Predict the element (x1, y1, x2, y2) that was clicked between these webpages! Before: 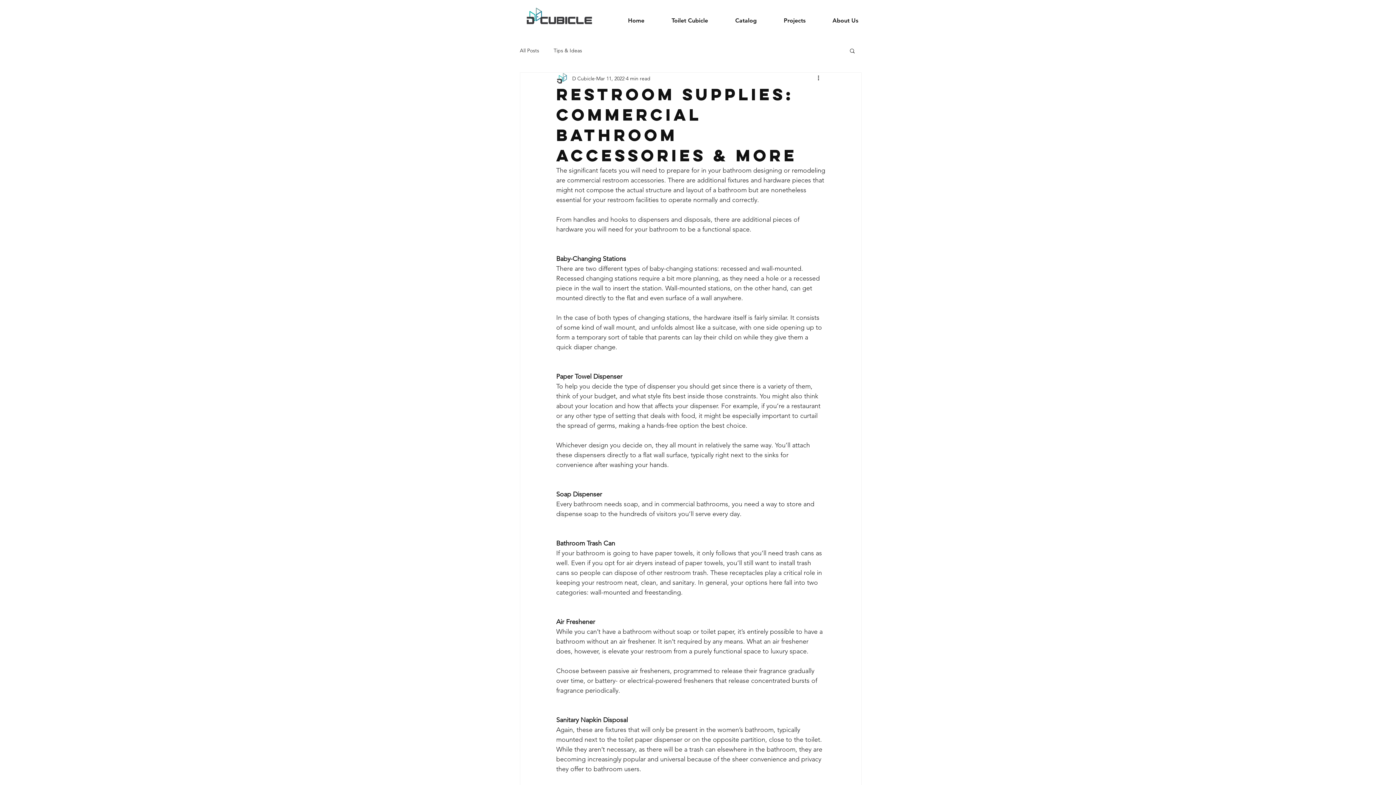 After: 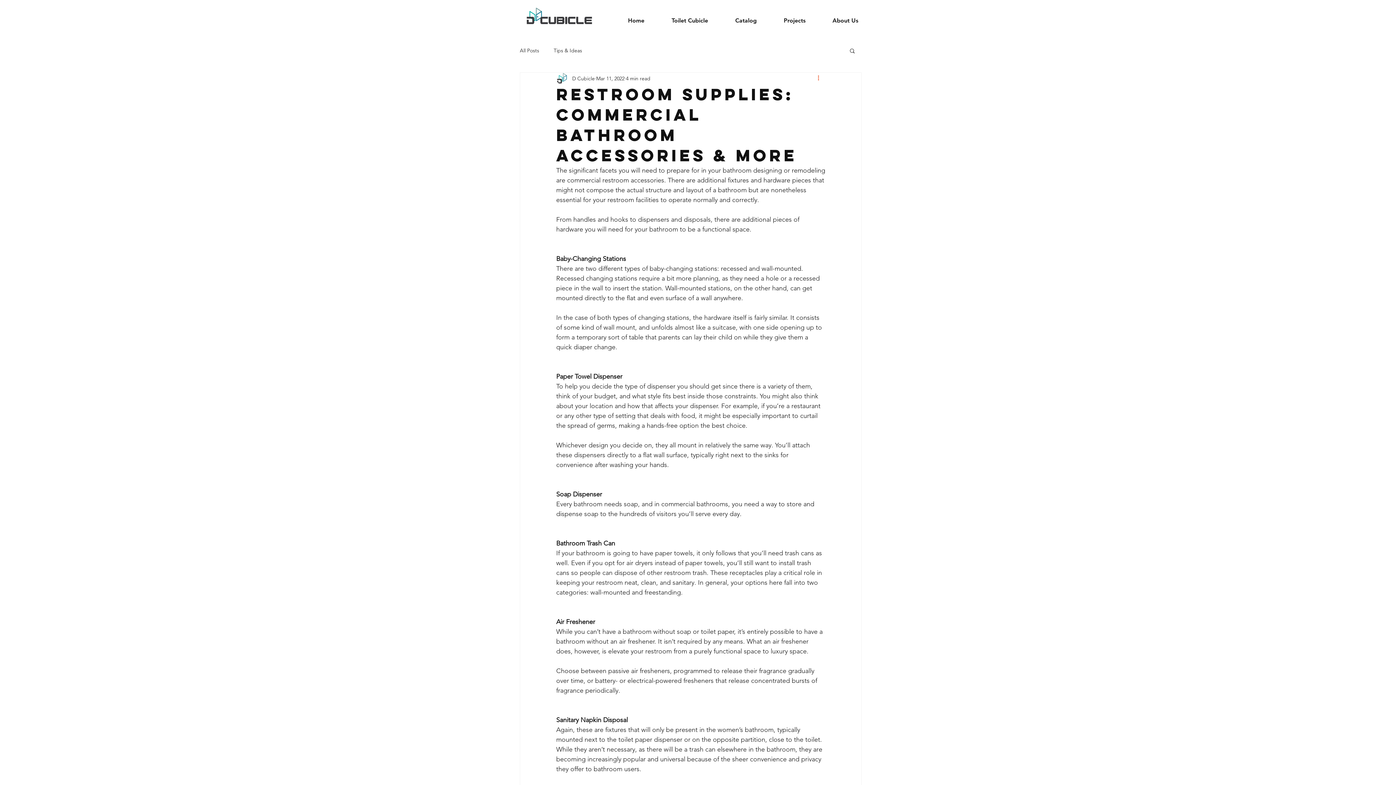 Action: label: More actions bbox: (816, 74, 825, 82)